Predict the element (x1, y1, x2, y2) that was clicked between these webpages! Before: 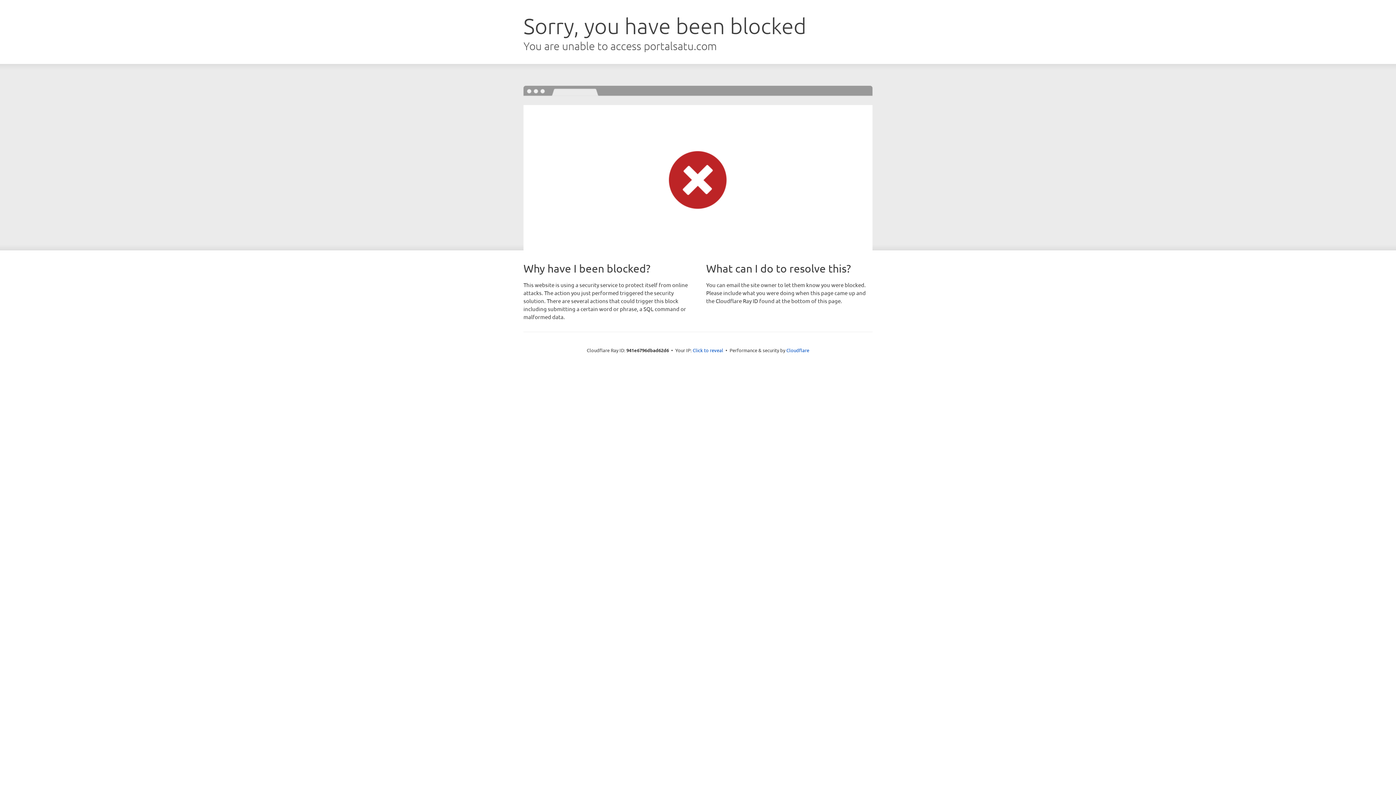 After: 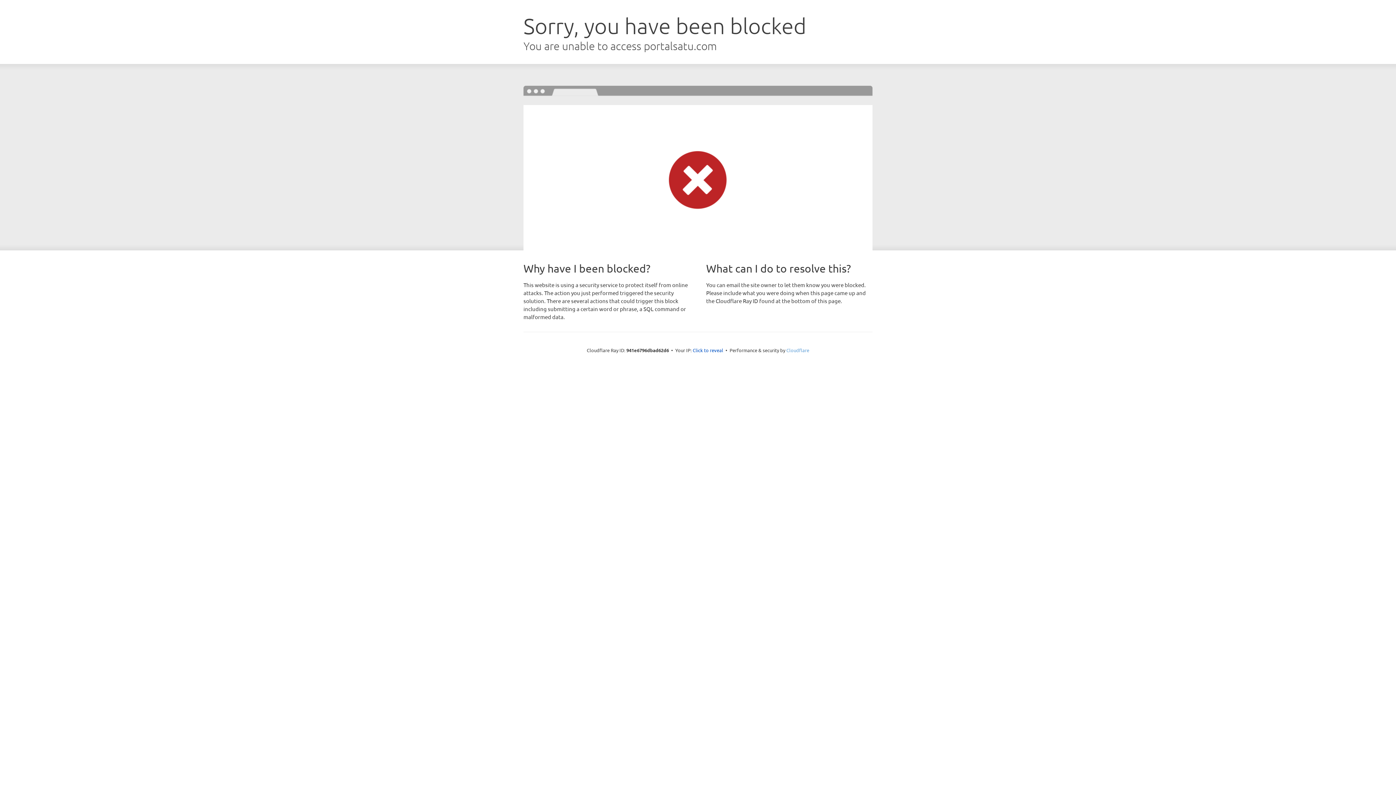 Action: bbox: (786, 347, 809, 353) label: Cloudflare